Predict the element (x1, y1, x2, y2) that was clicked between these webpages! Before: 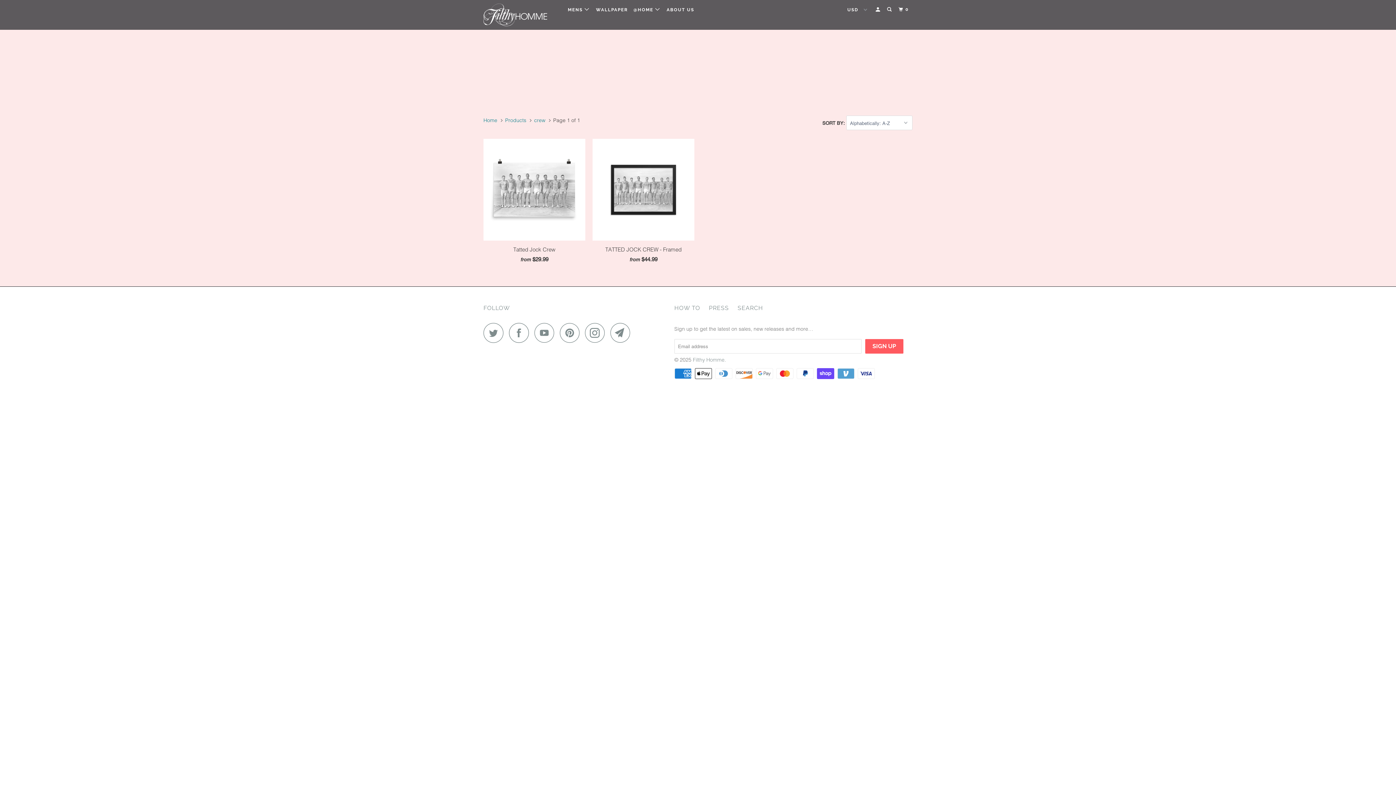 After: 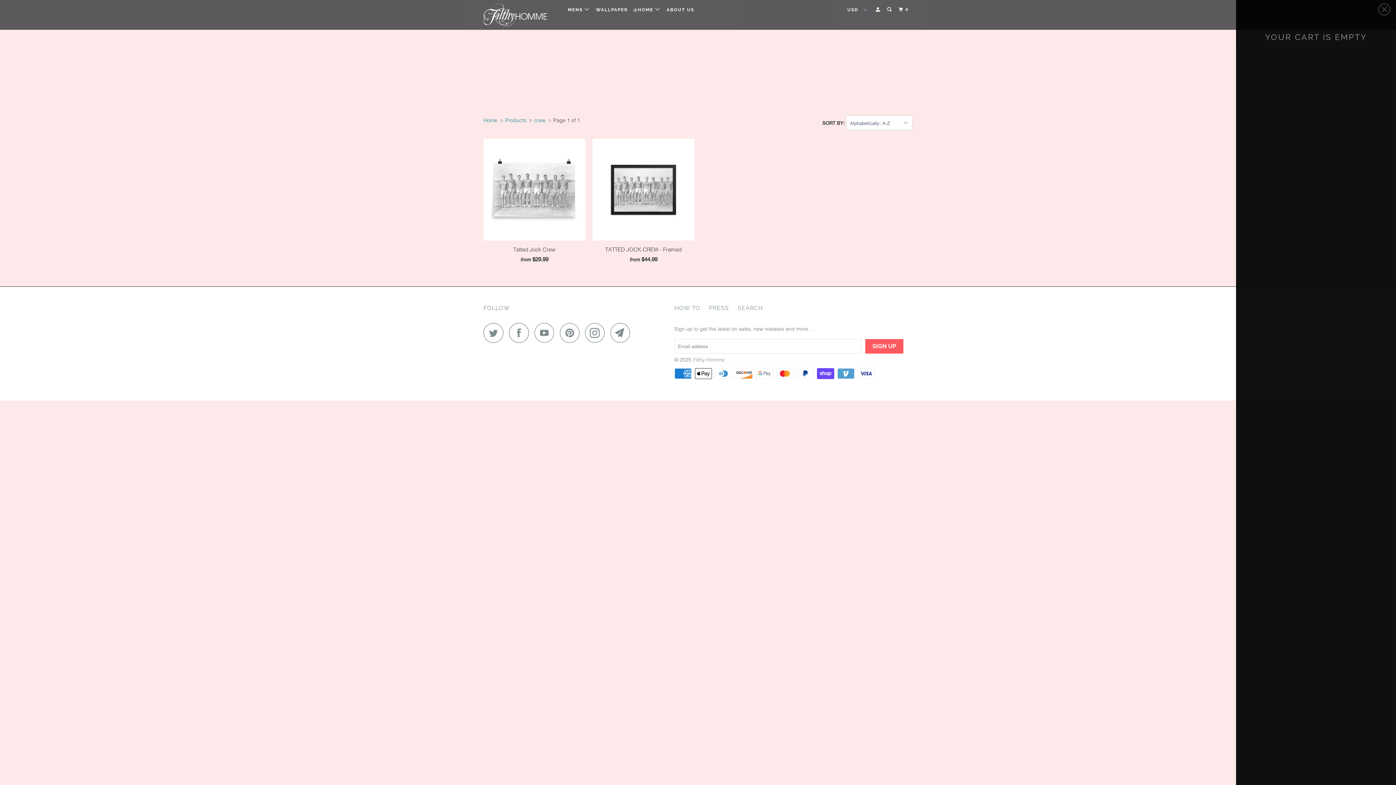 Action: label: 0 bbox: (897, 3, 911, 15)